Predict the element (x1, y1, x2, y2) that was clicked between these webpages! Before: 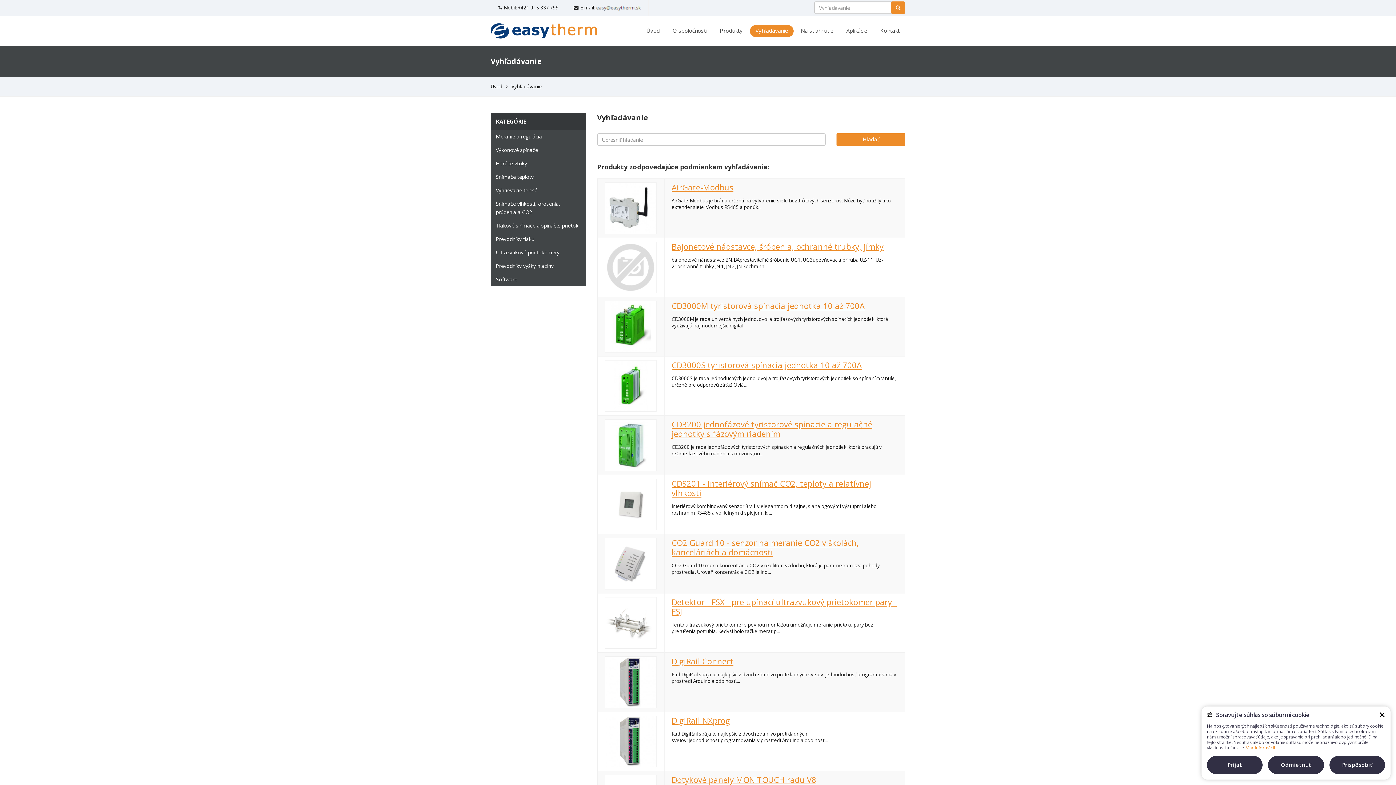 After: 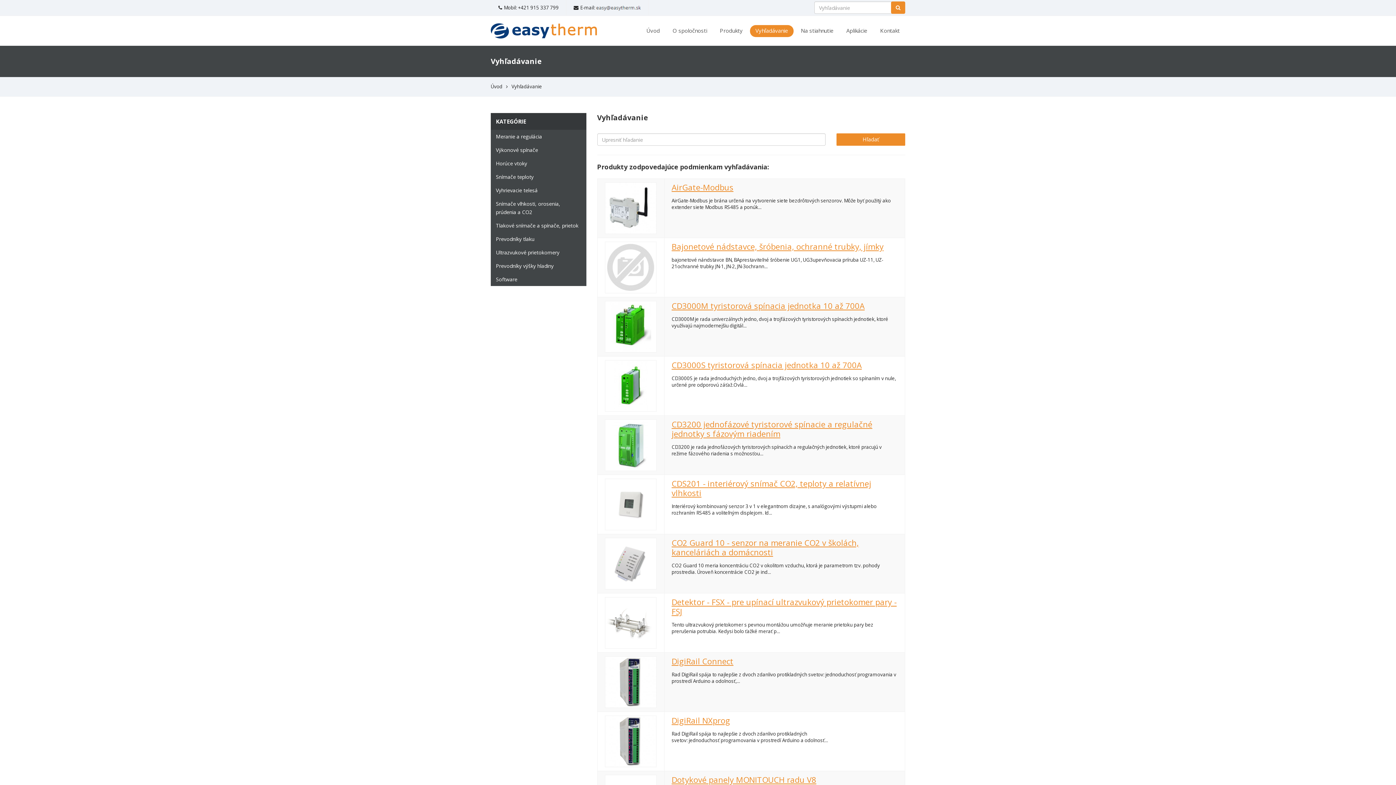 Action: bbox: (1268, 756, 1324, 774) label: Odmietnuť